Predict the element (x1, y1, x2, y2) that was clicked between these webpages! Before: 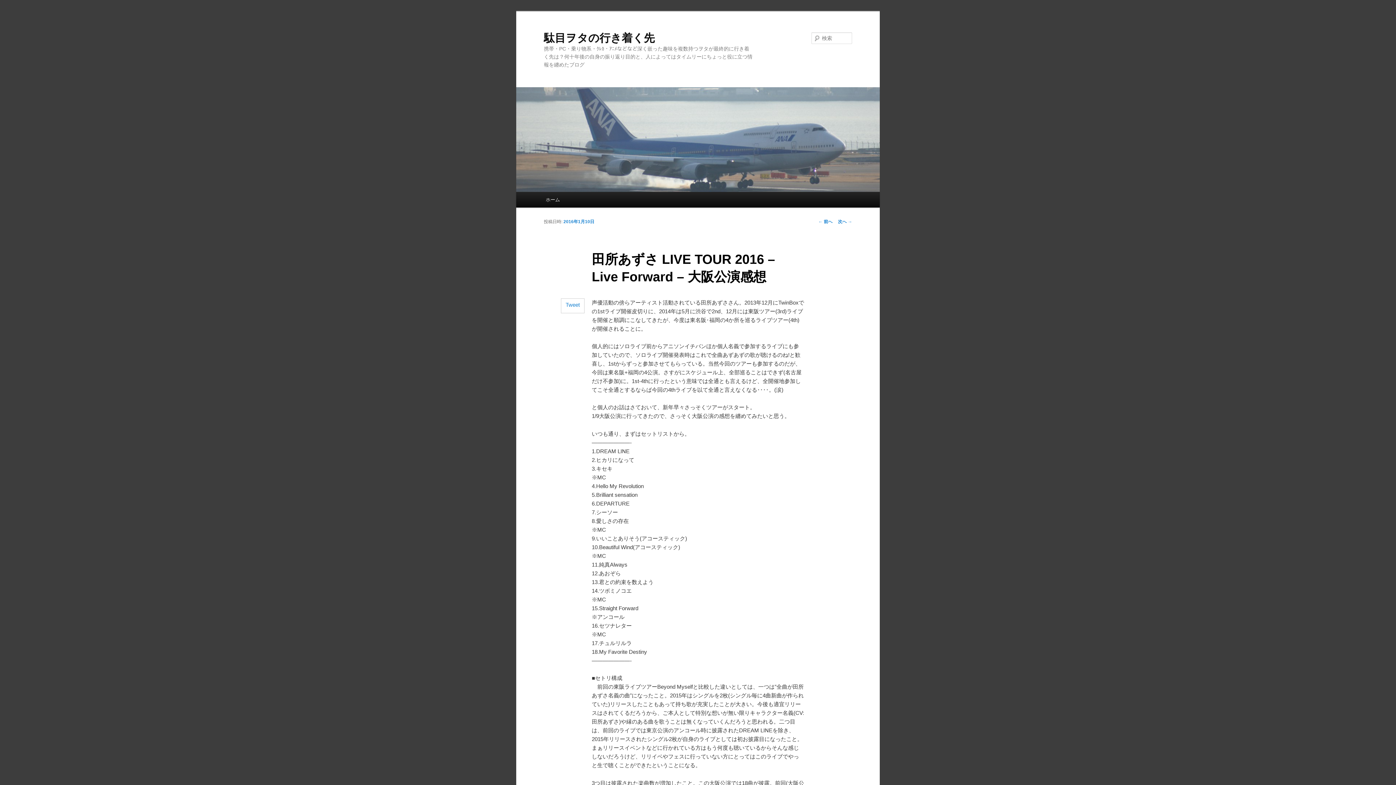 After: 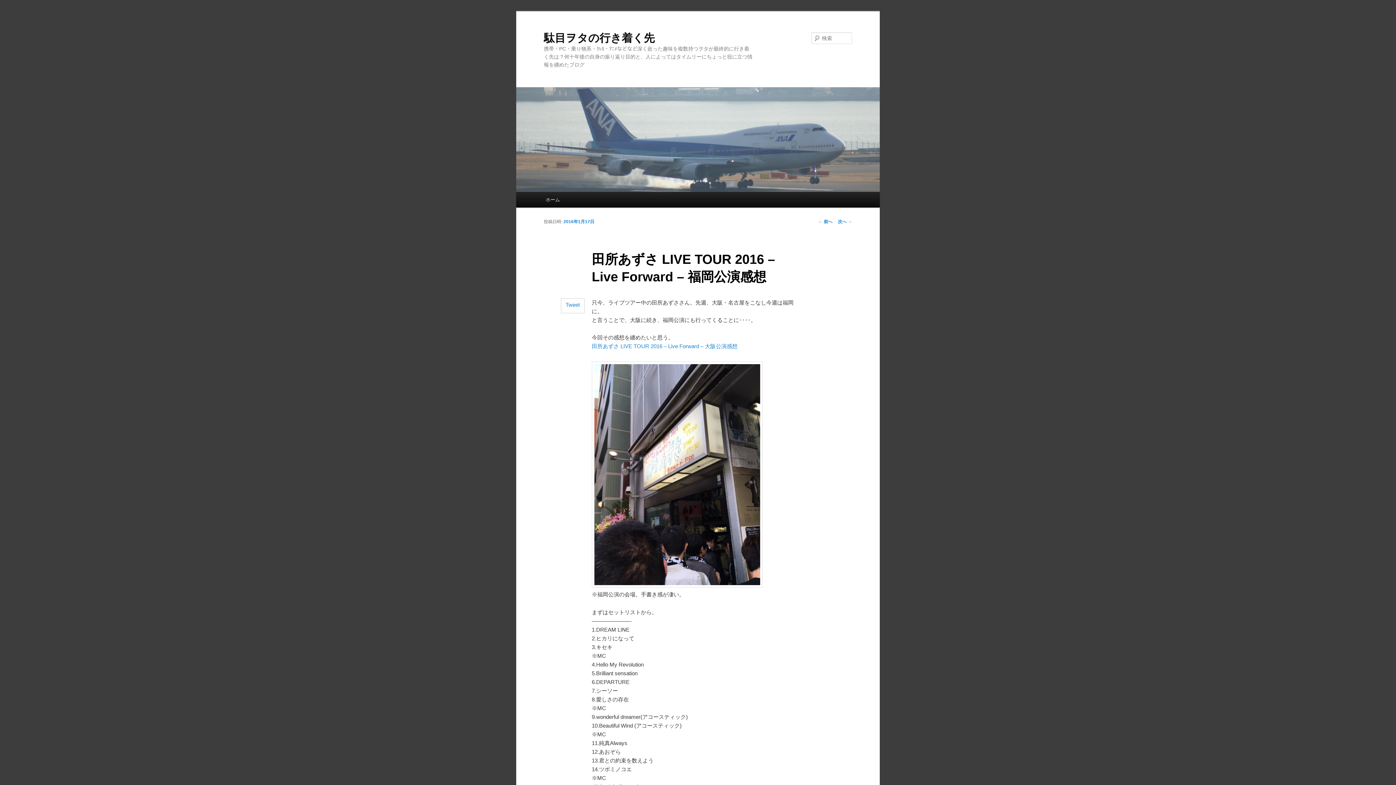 Action: bbox: (838, 219, 852, 224) label: 次へ →